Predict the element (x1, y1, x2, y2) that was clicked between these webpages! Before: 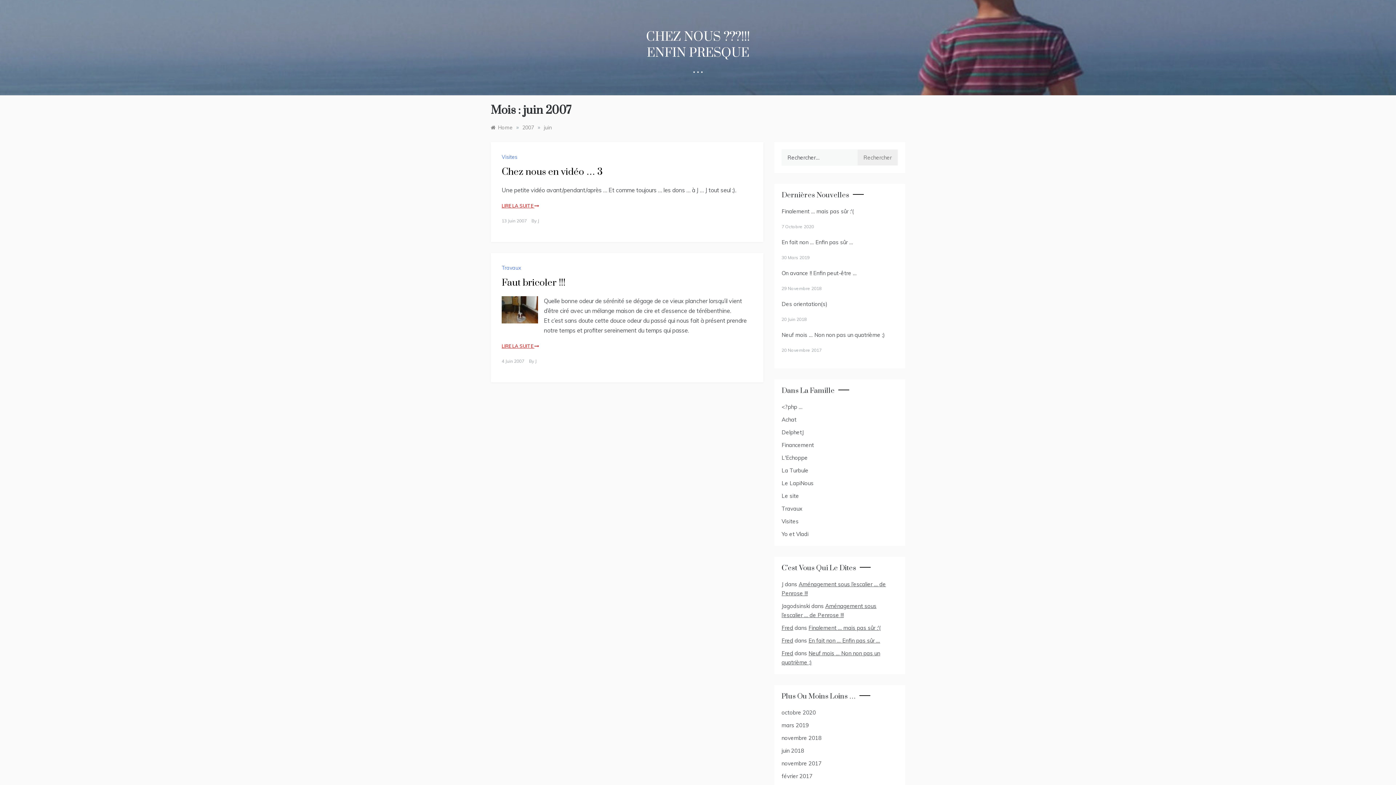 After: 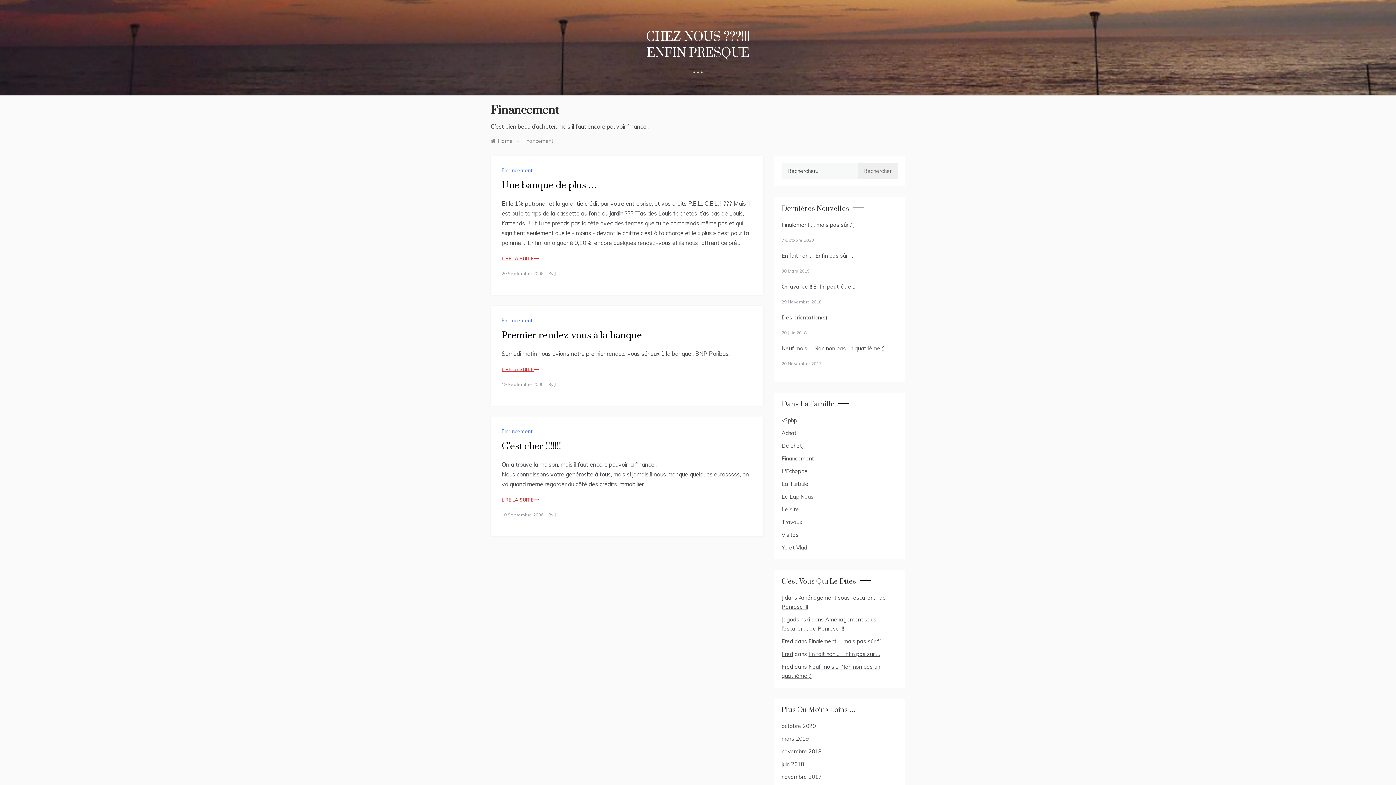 Action: label: Financement bbox: (781, 440, 814, 449)